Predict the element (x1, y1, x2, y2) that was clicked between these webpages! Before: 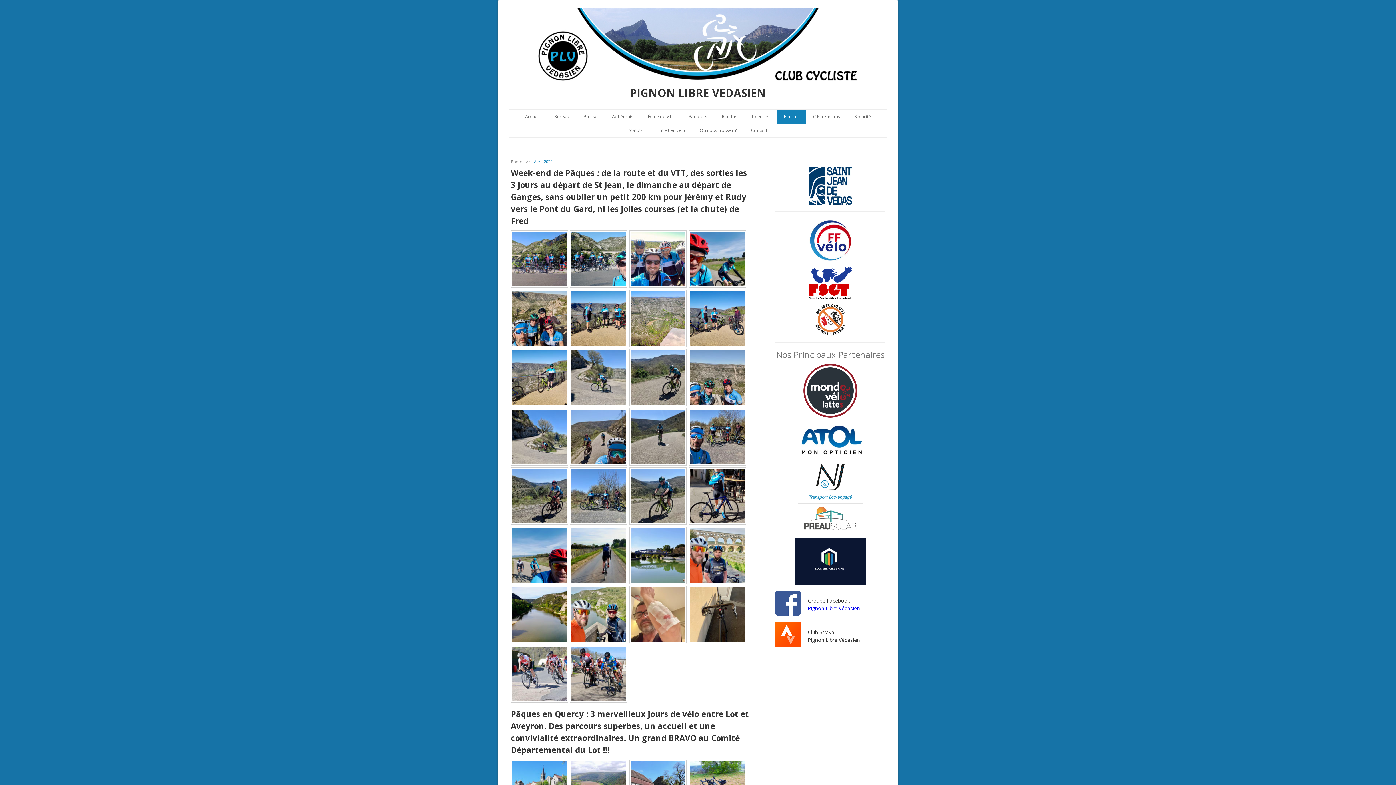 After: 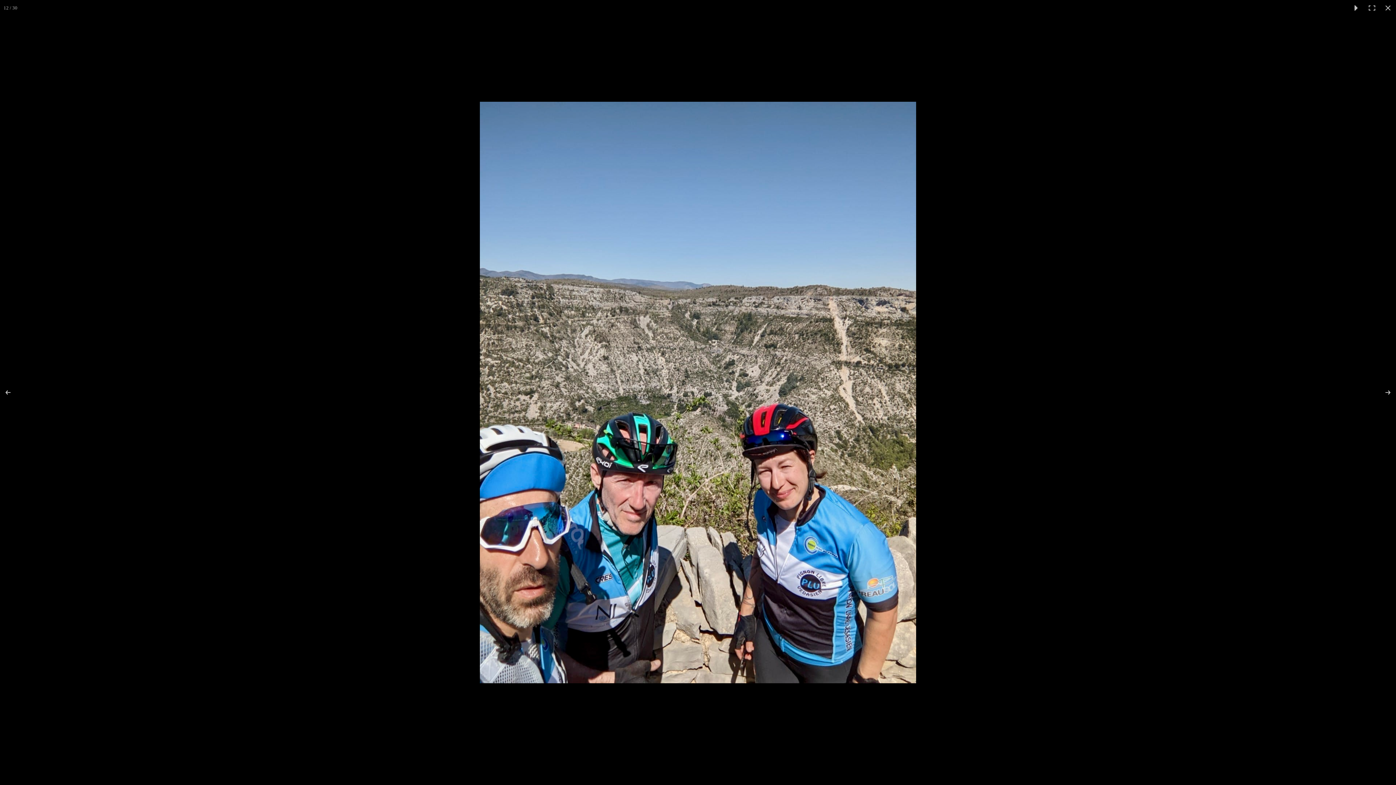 Action: bbox: (688, 349, 746, 406)